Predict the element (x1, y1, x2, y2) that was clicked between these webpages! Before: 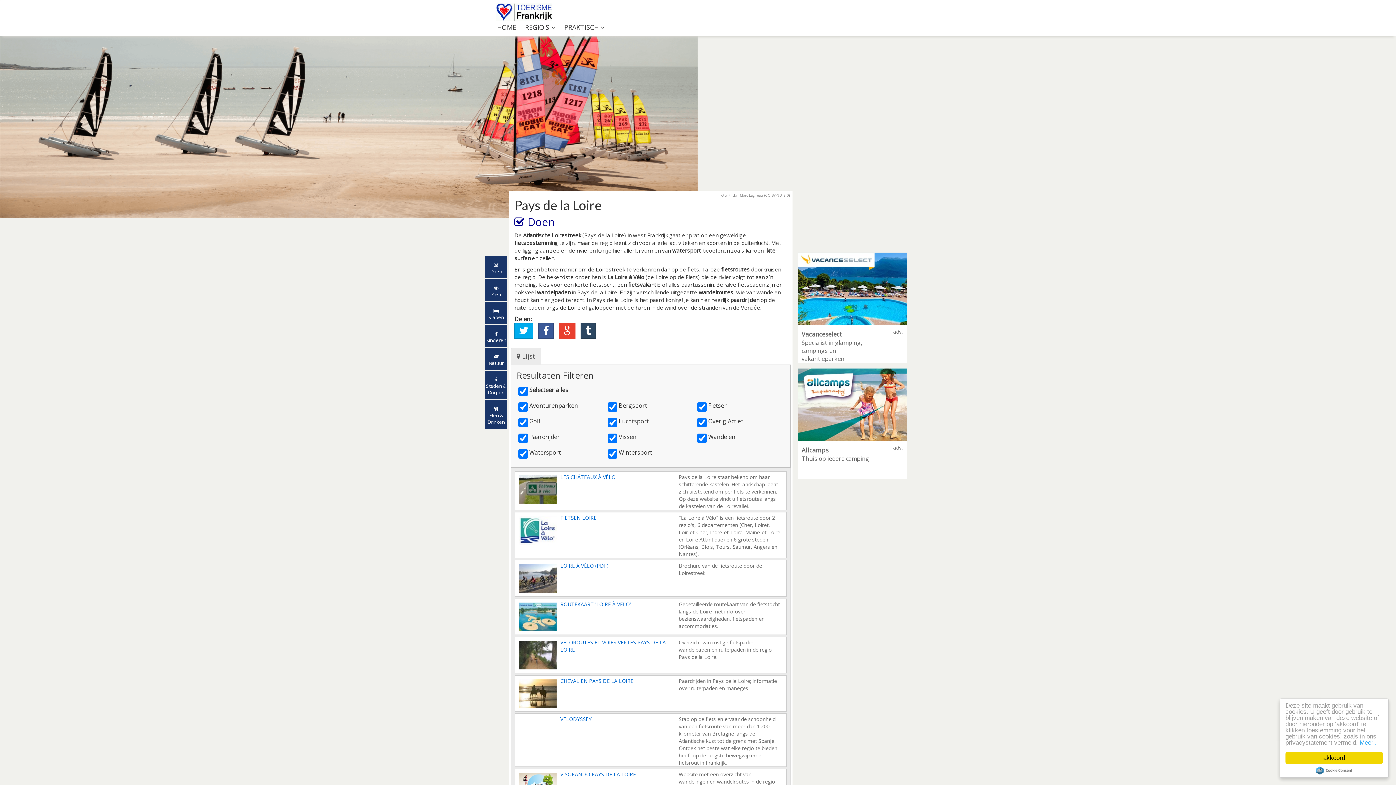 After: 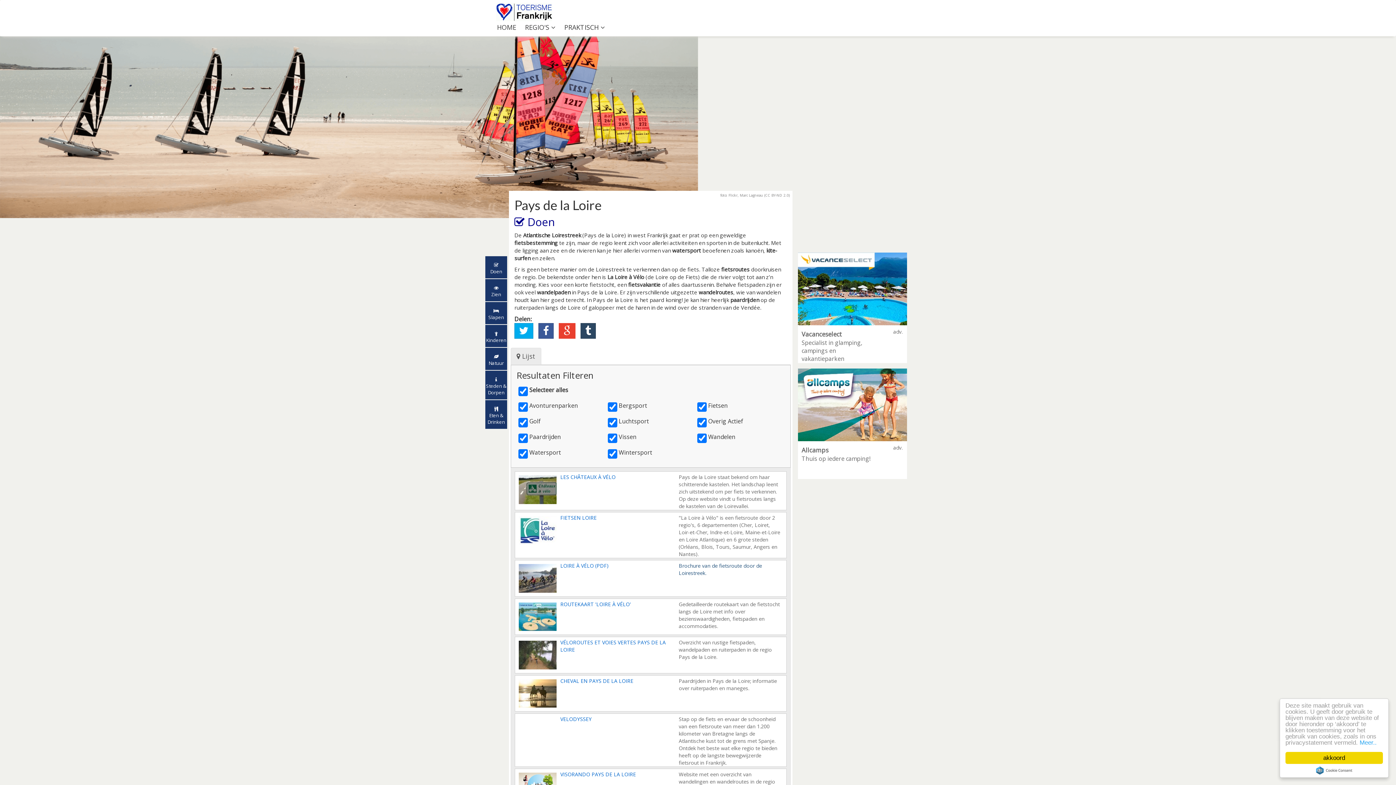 Action: label: LOIRE À VÉLO (PDF)
Brochure van de fietsroute door de Loirestreek. bbox: (514, 560, 786, 596)